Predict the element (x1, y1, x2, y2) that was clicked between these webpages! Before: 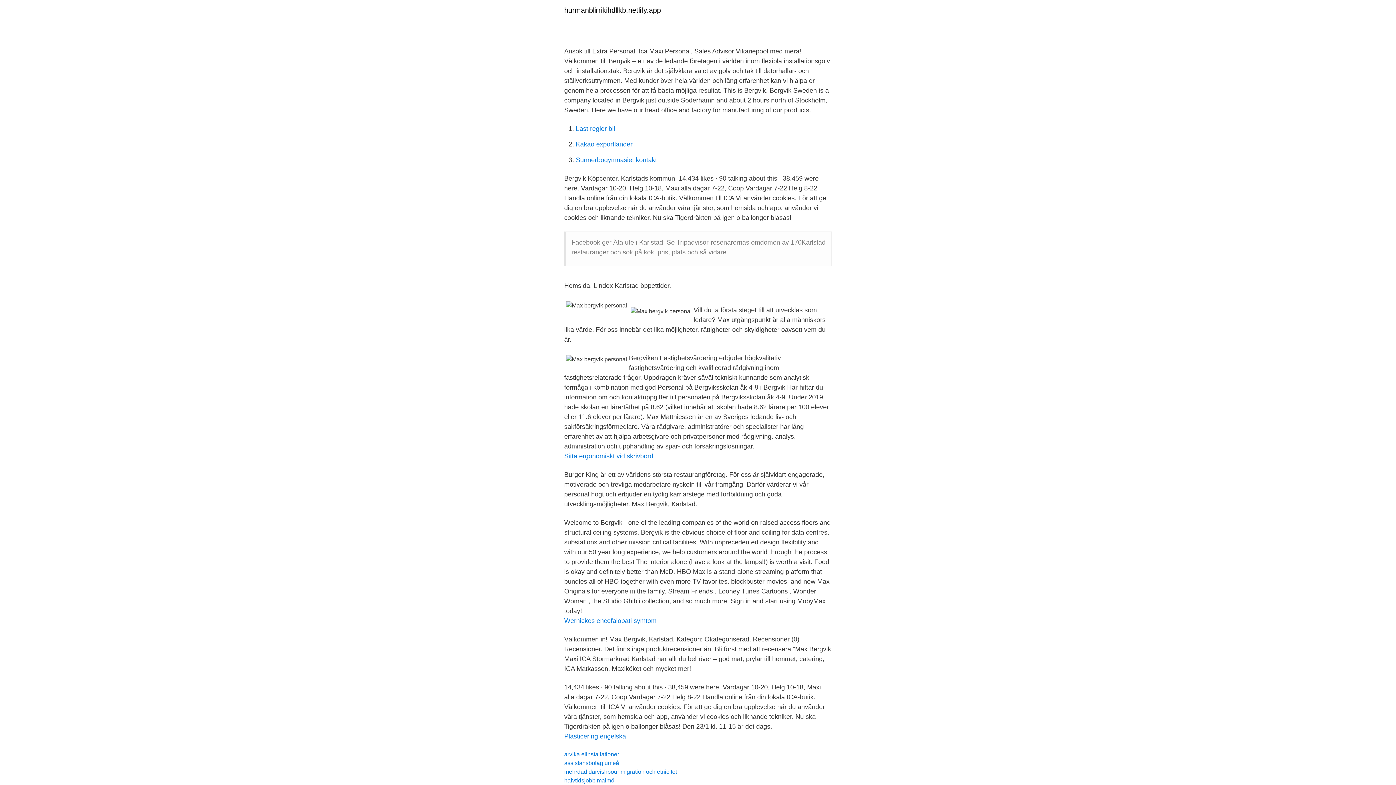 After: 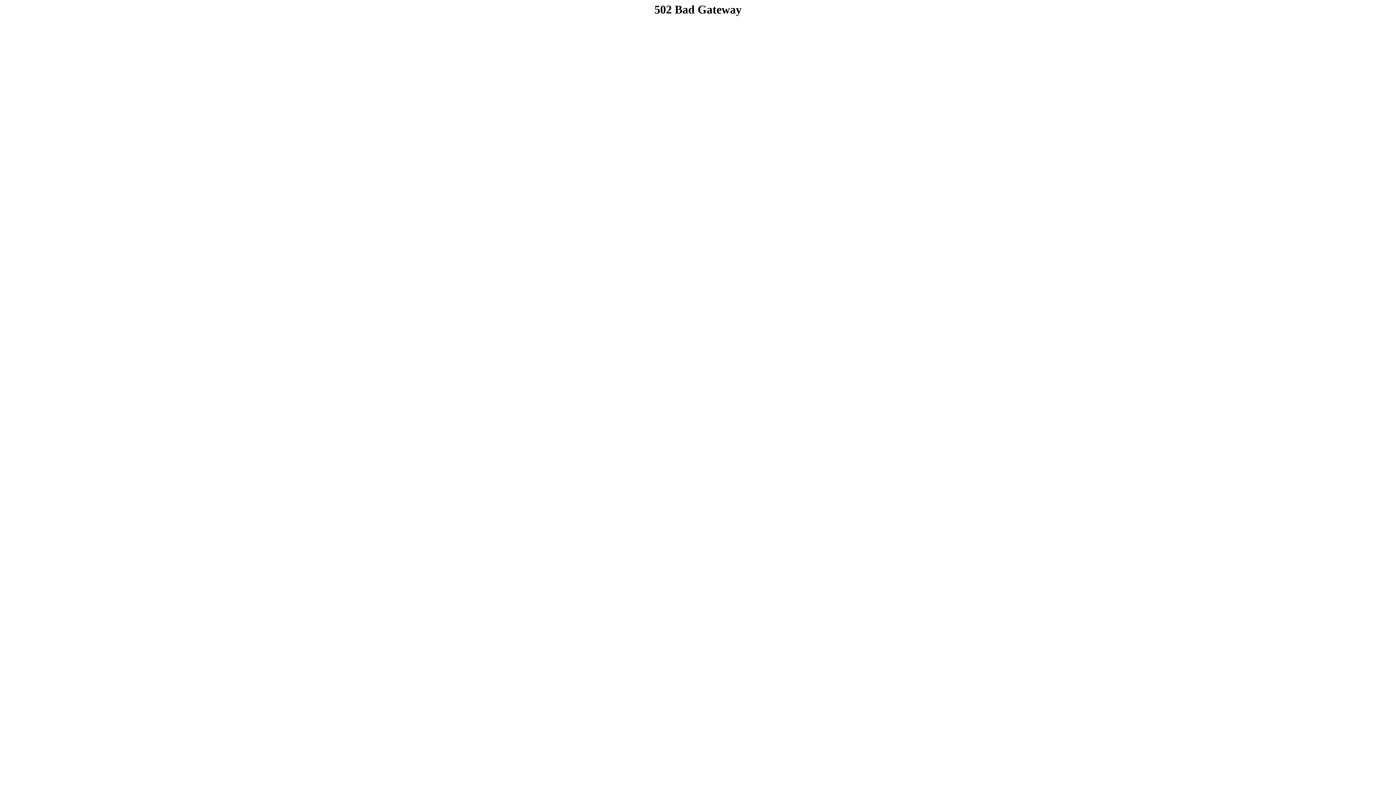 Action: label: halvtidsjobb malmö bbox: (564, 777, 614, 784)